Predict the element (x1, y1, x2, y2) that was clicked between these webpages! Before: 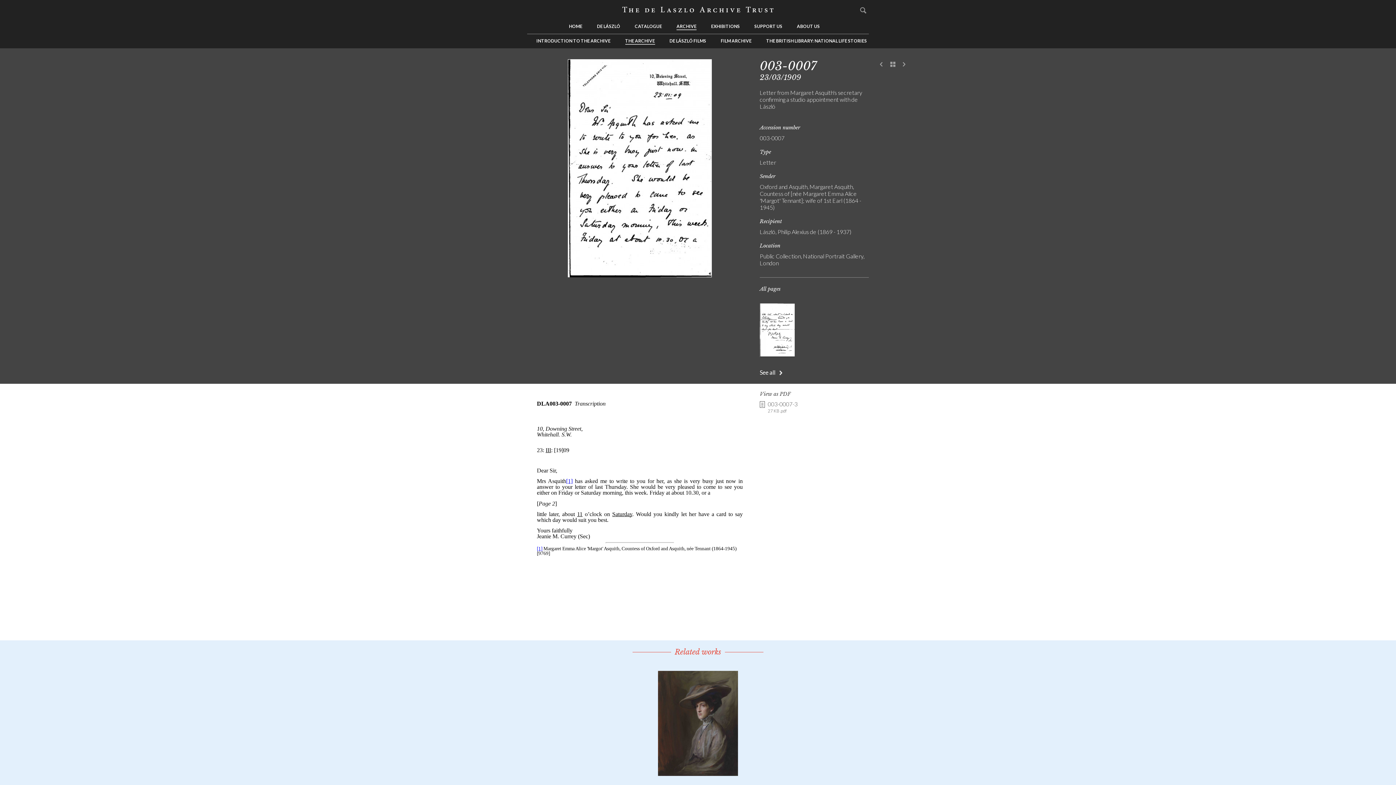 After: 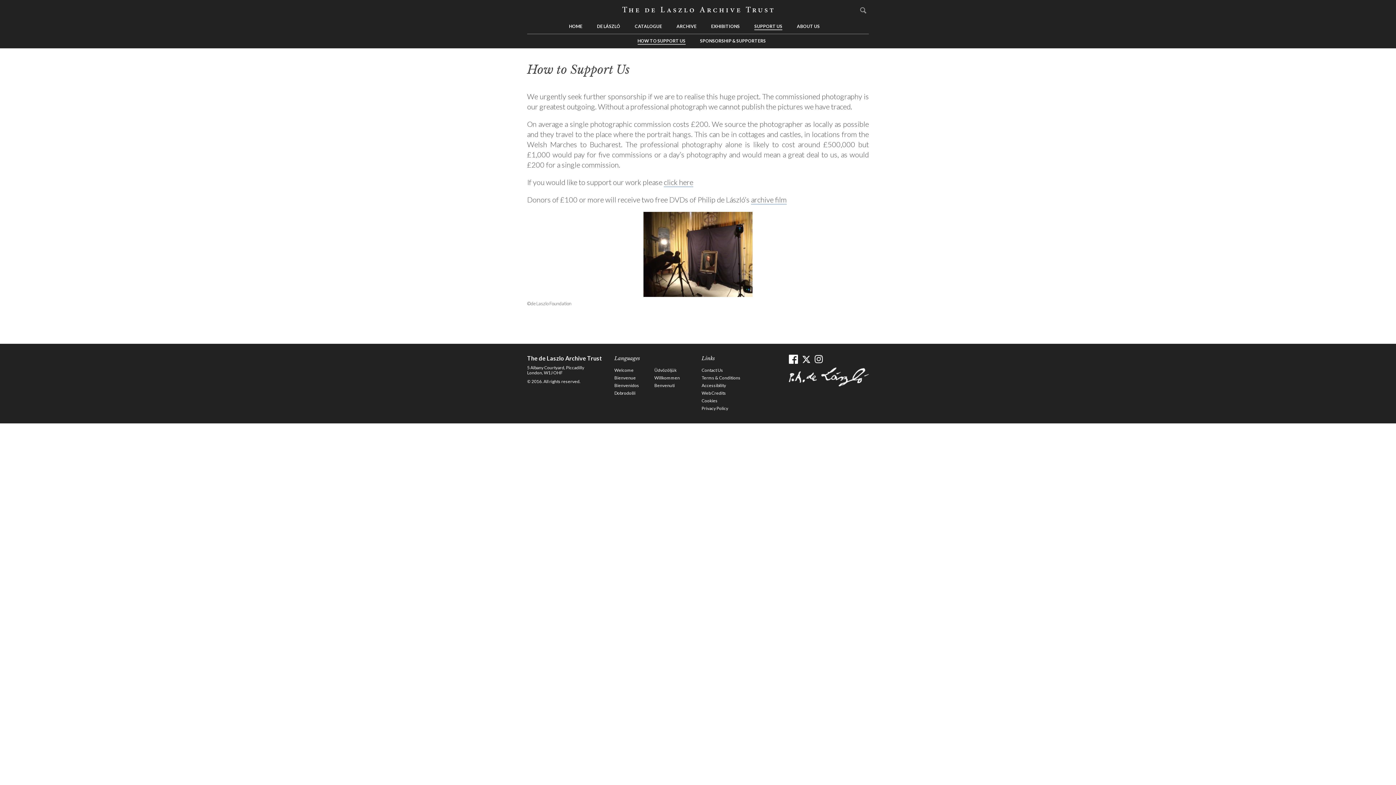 Action: label: SUPPORT US bbox: (754, 23, 782, 30)